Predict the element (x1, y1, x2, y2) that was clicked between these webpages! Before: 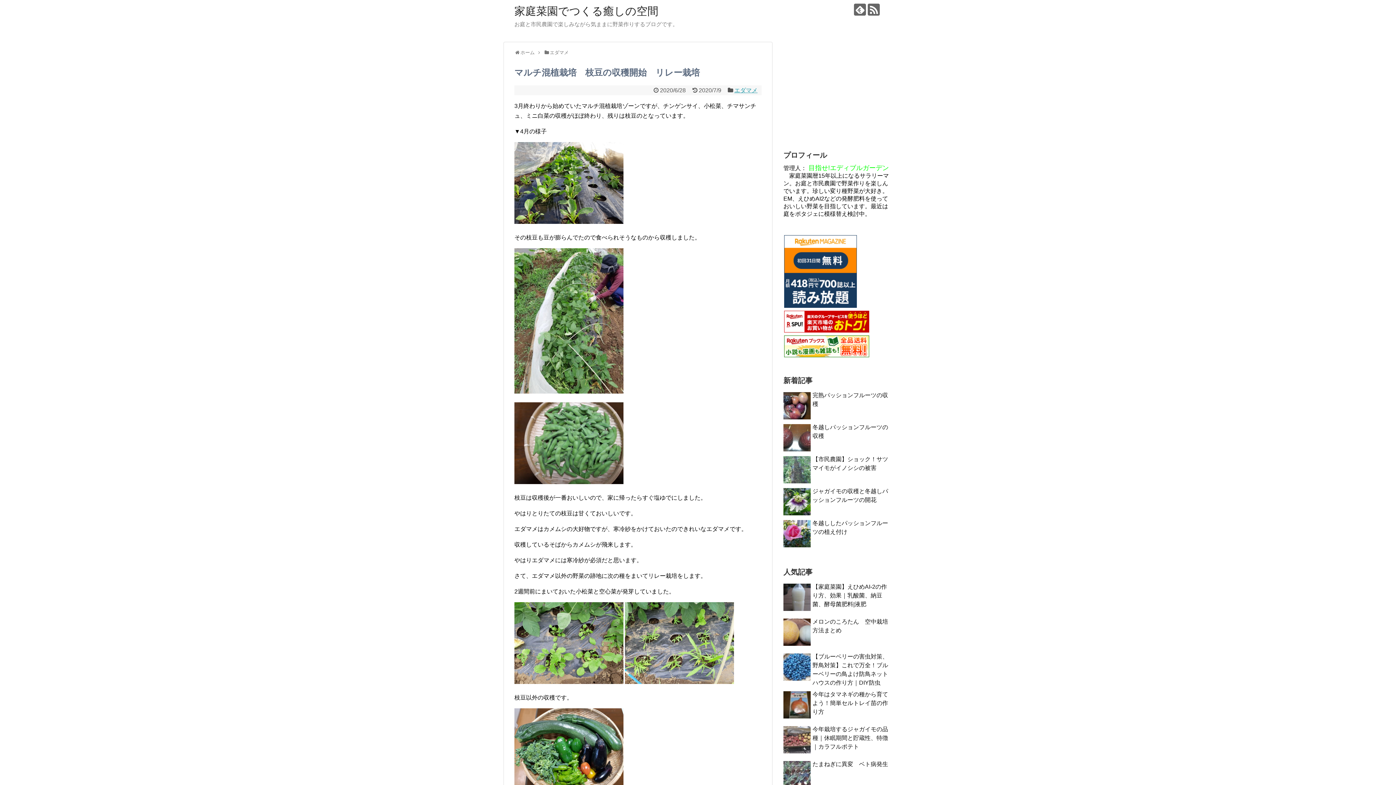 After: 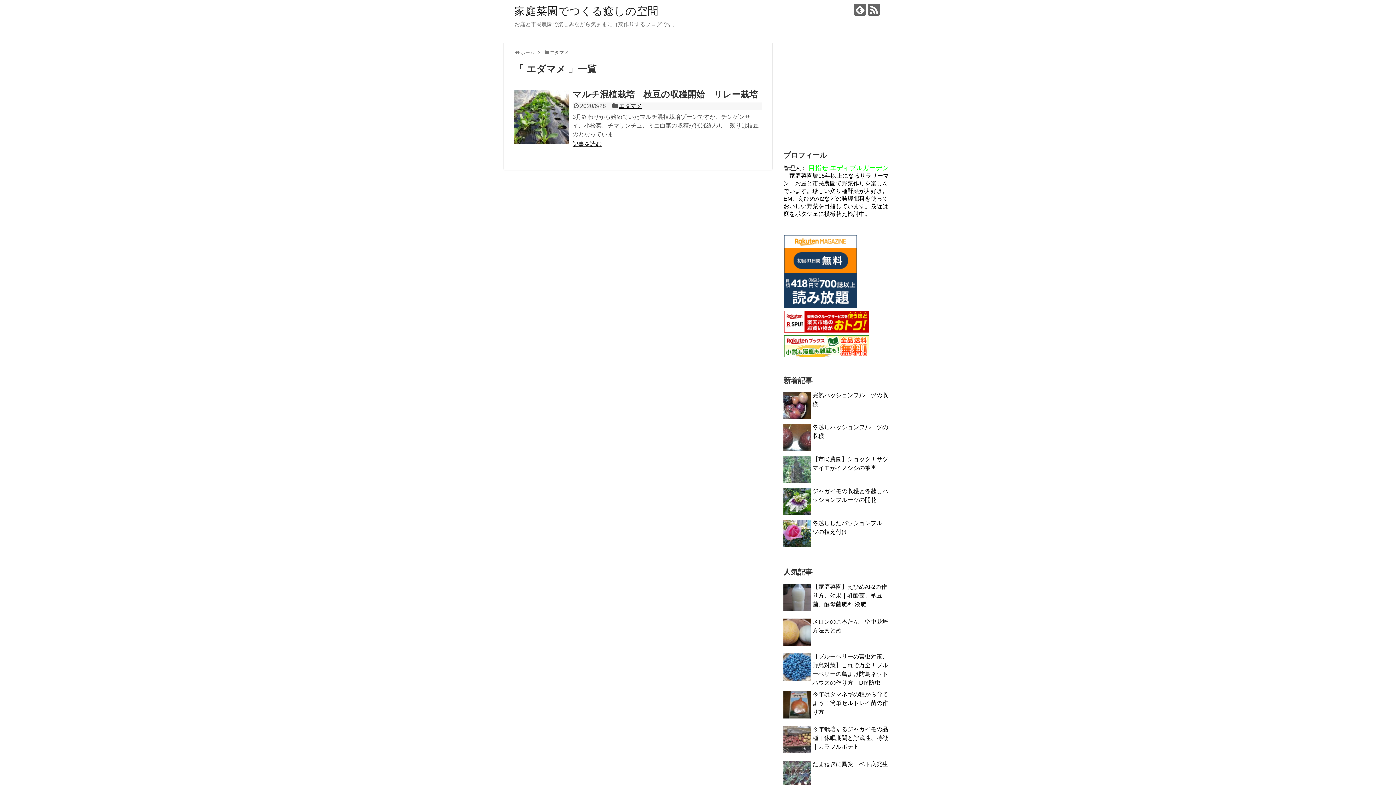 Action: label: エダマメ bbox: (549, 49, 568, 55)